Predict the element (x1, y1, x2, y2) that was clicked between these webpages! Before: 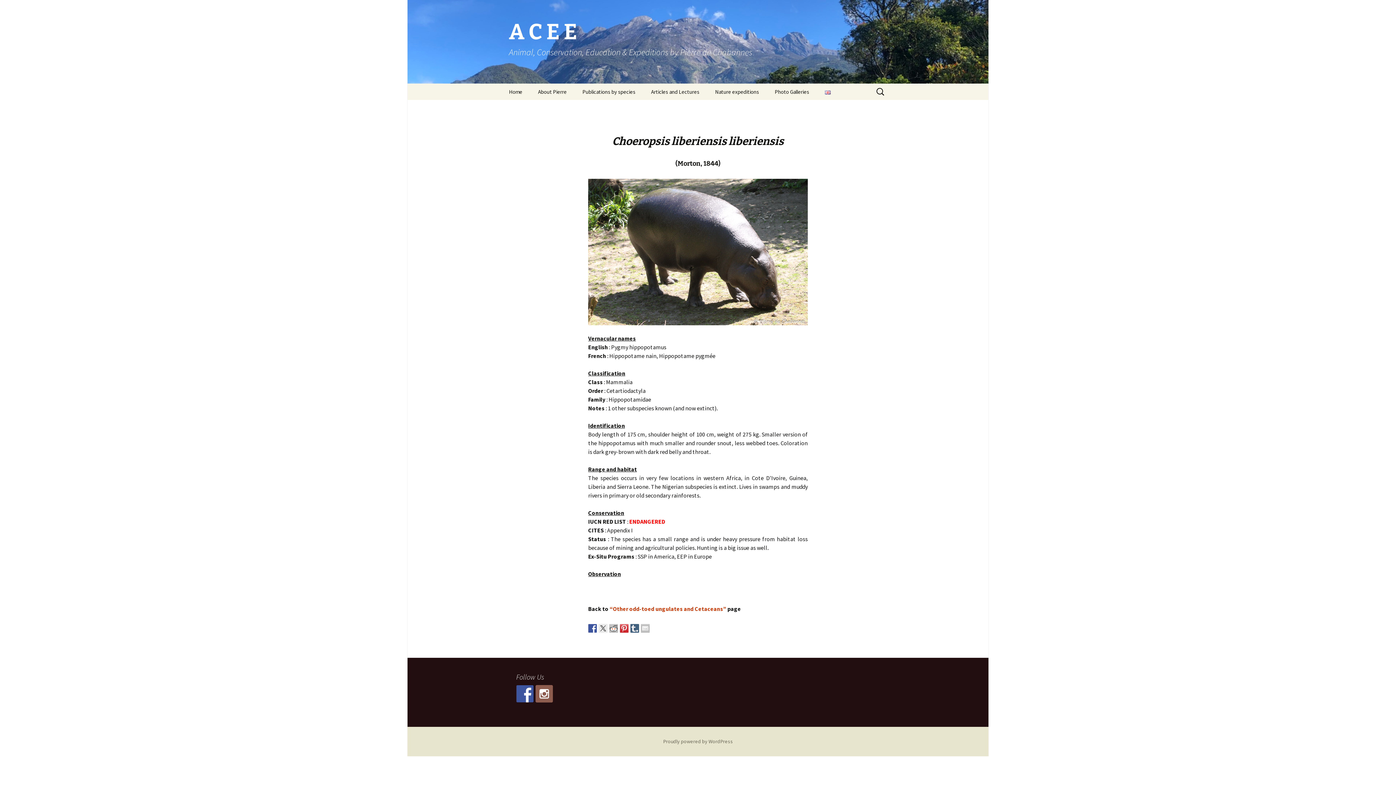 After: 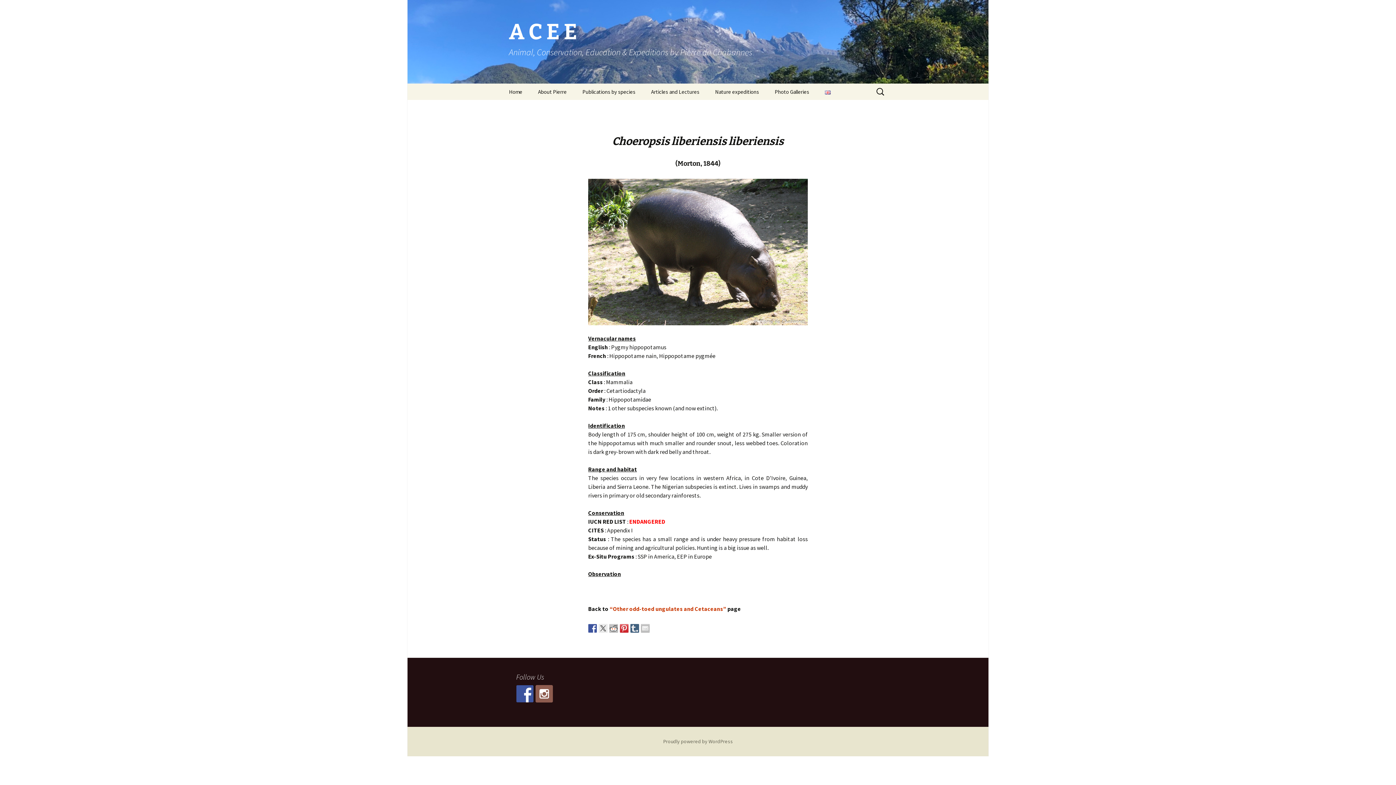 Action: bbox: (535, 685, 553, 702)